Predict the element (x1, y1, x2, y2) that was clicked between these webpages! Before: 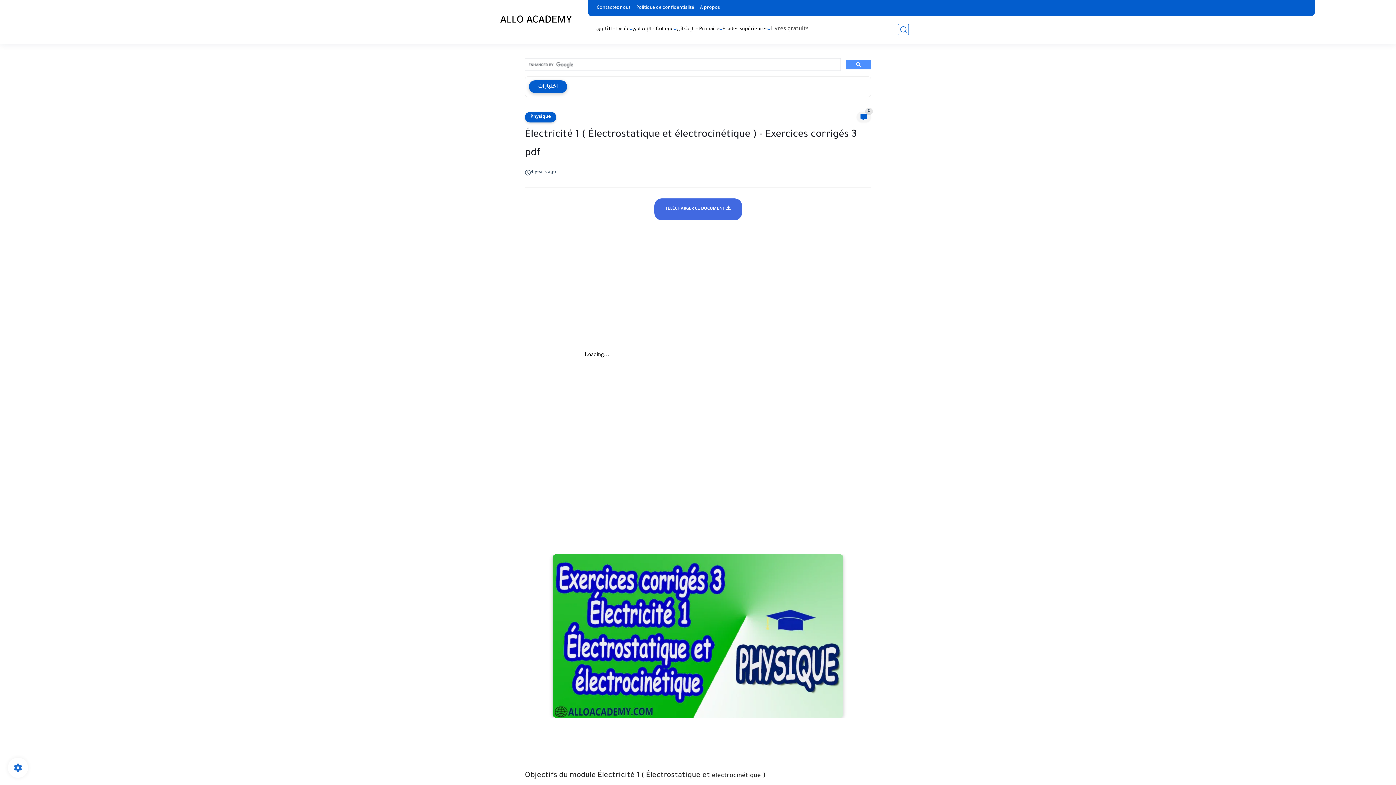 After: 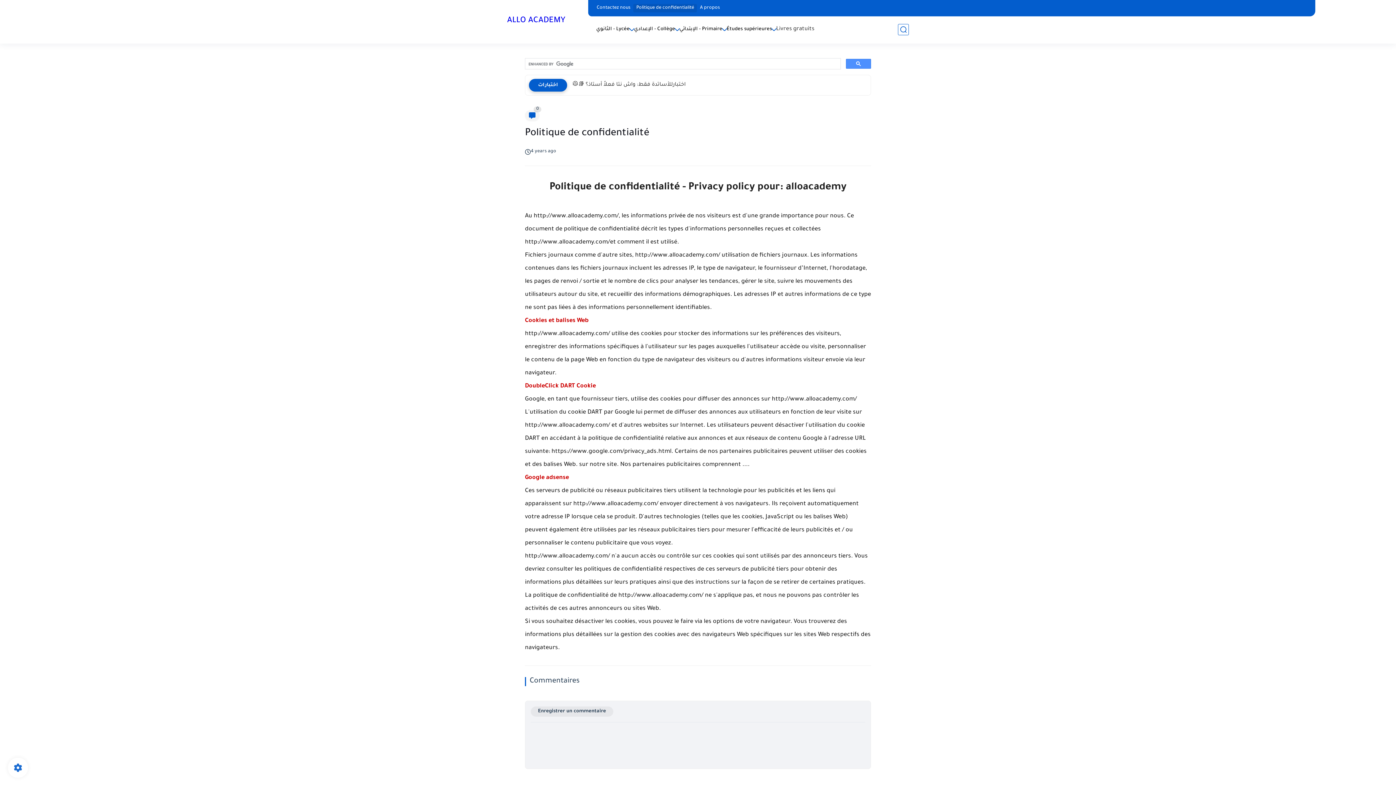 Action: label: Politique de confidentialité bbox: (633, 3, 697, 13)